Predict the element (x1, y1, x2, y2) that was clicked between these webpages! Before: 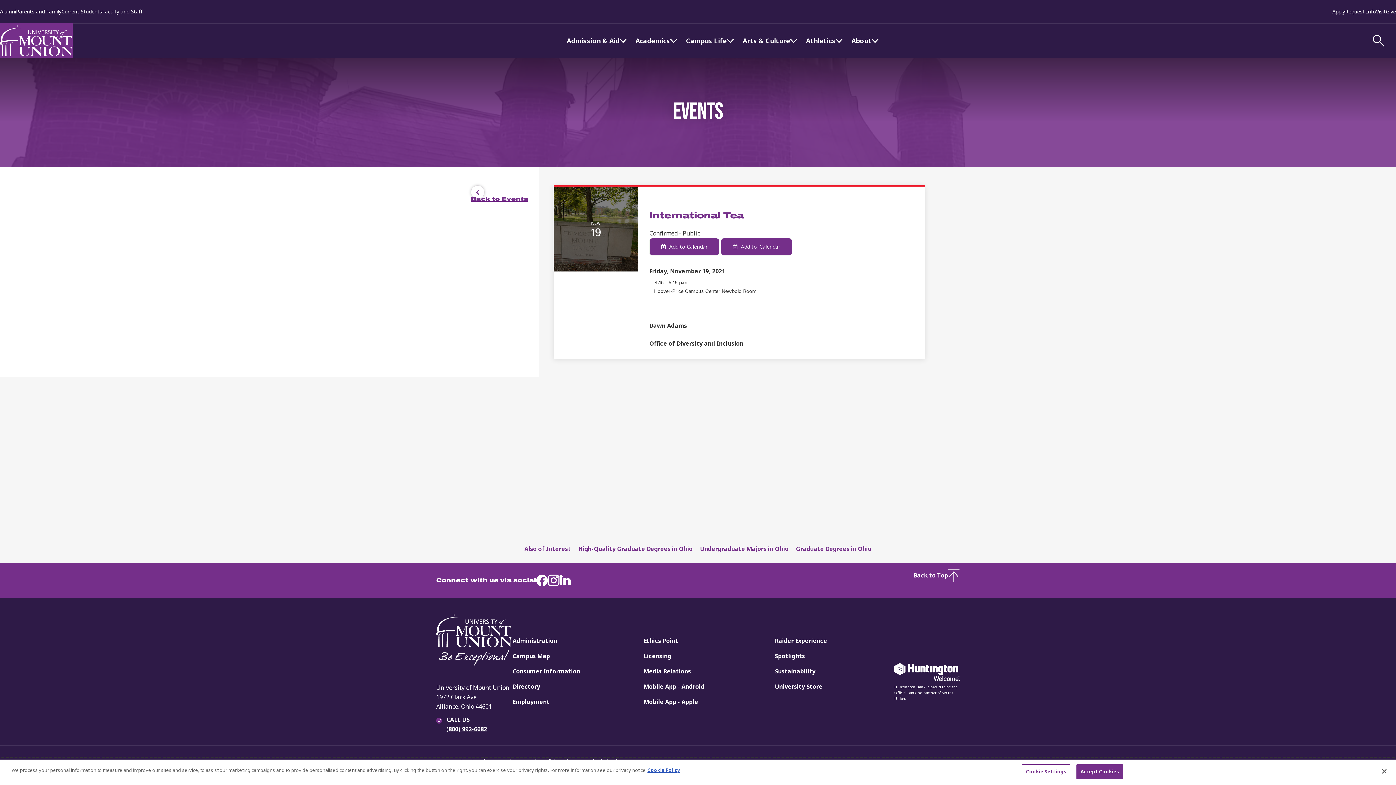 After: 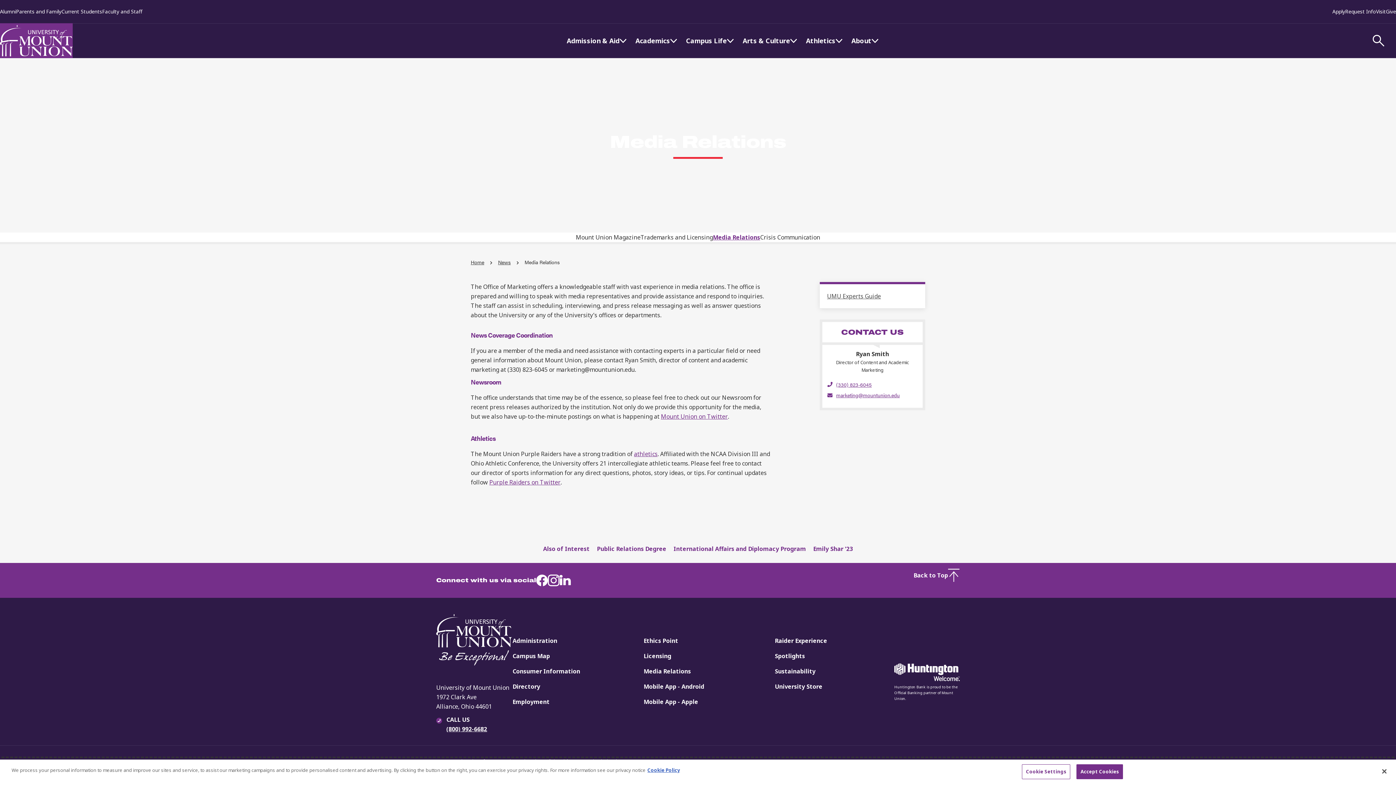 Action: bbox: (643, 667, 691, 675) label: Media Relations